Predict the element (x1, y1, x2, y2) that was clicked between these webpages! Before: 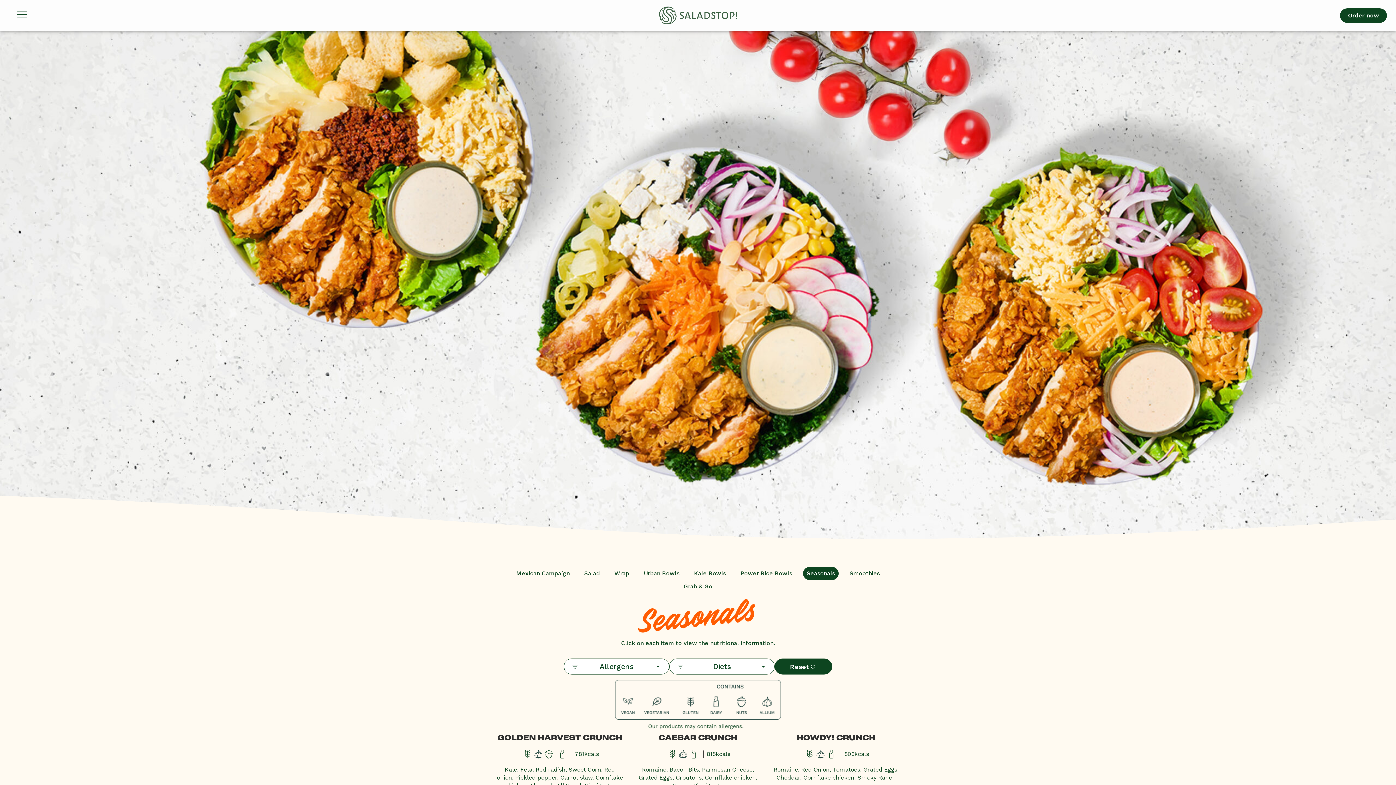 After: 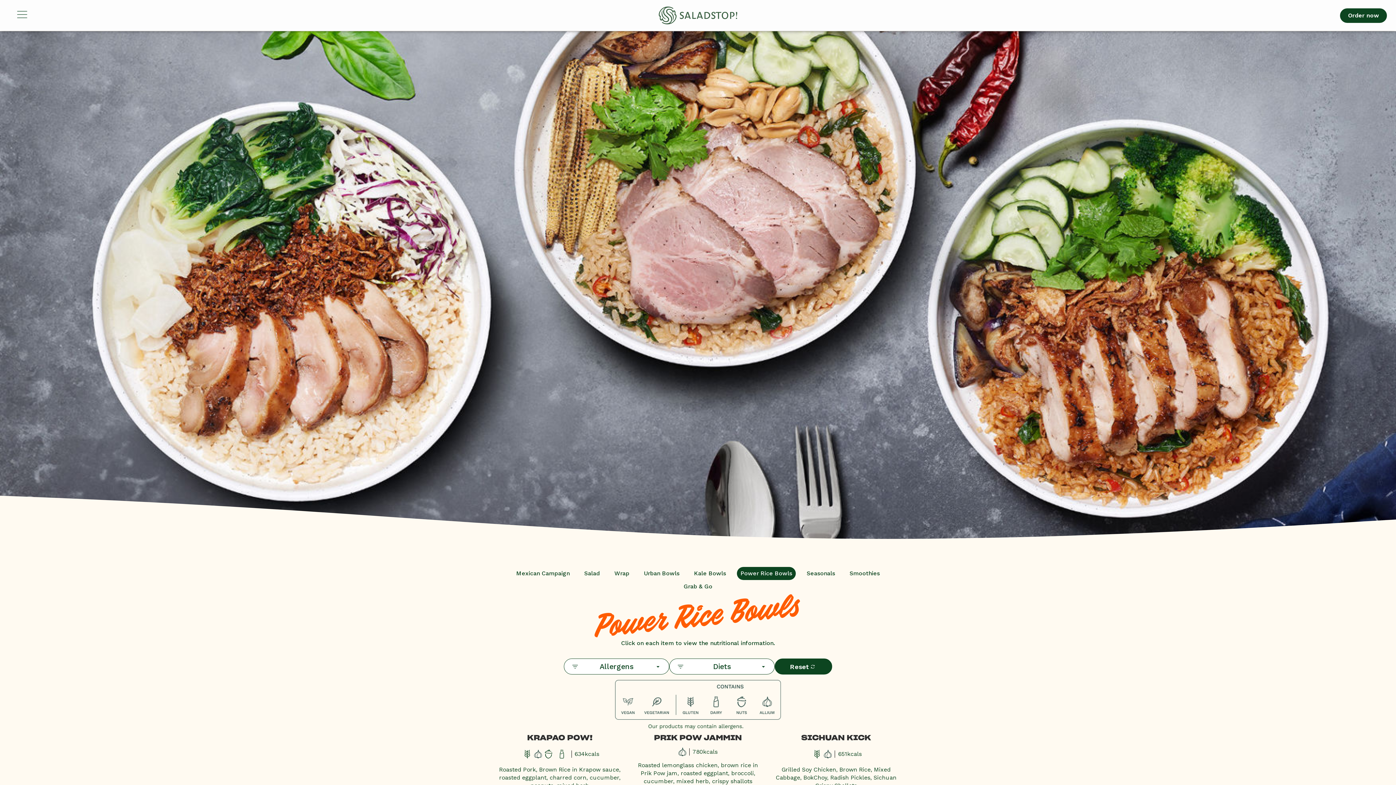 Action: bbox: (737, 567, 796, 580) label: Power Rice Bowls